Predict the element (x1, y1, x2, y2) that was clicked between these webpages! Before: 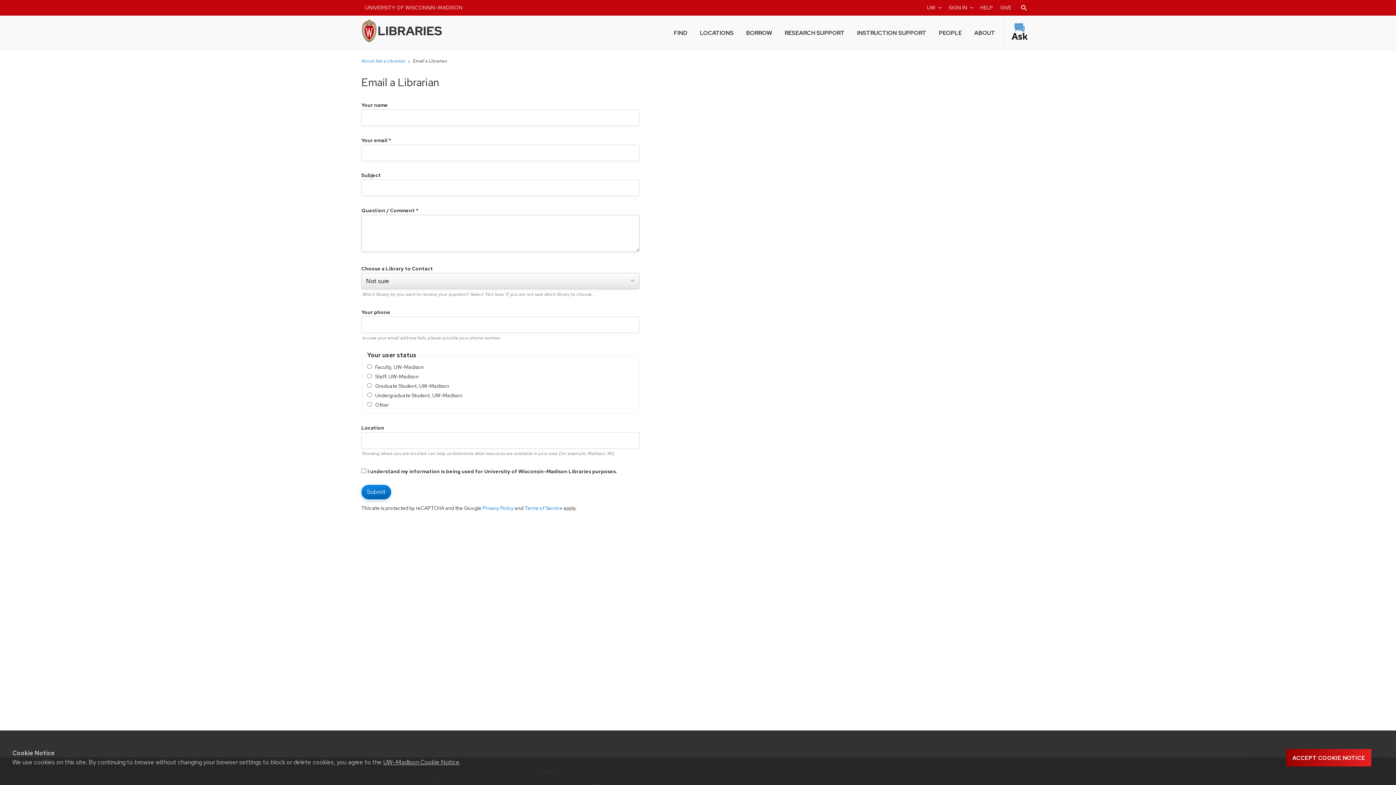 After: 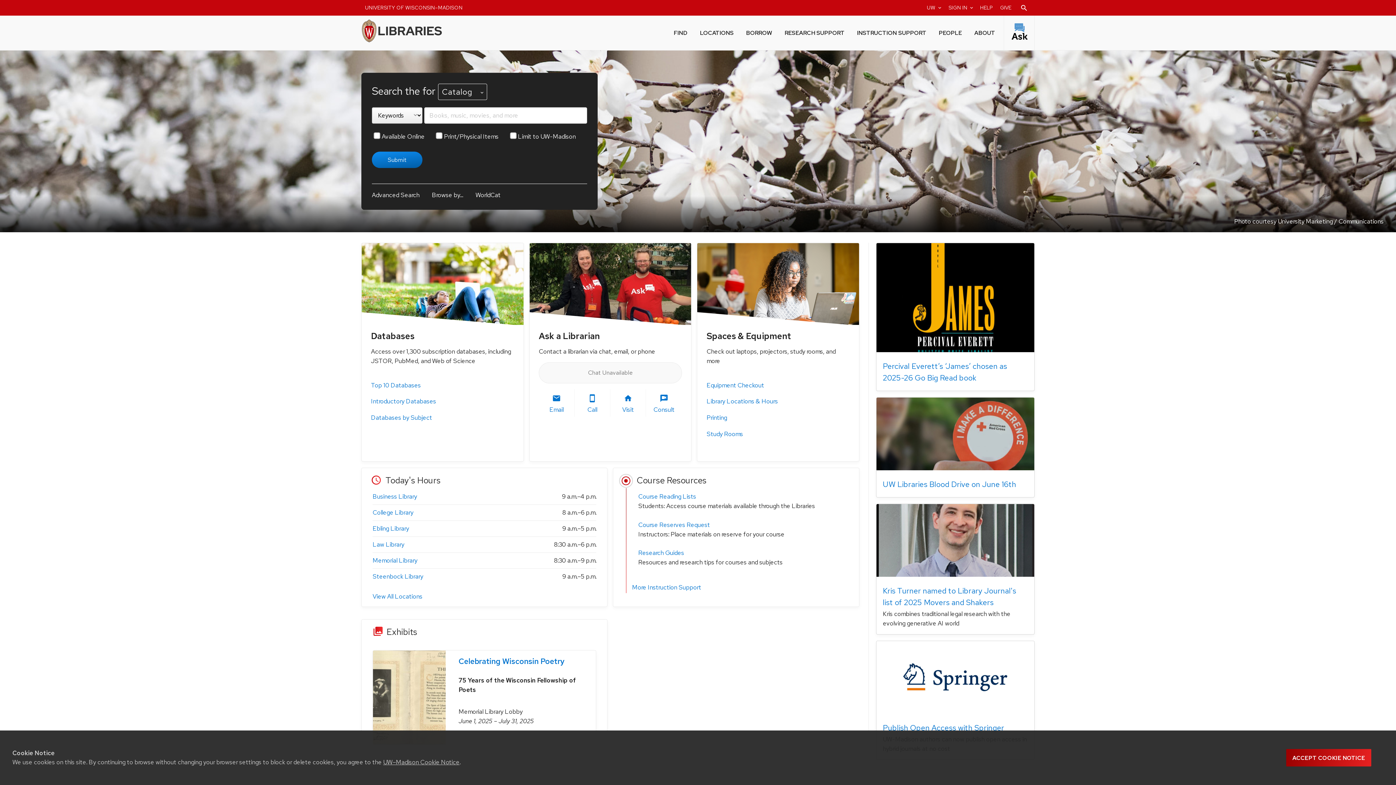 Action: bbox: (361, 18, 455, 43) label: UW-Madison Libraries